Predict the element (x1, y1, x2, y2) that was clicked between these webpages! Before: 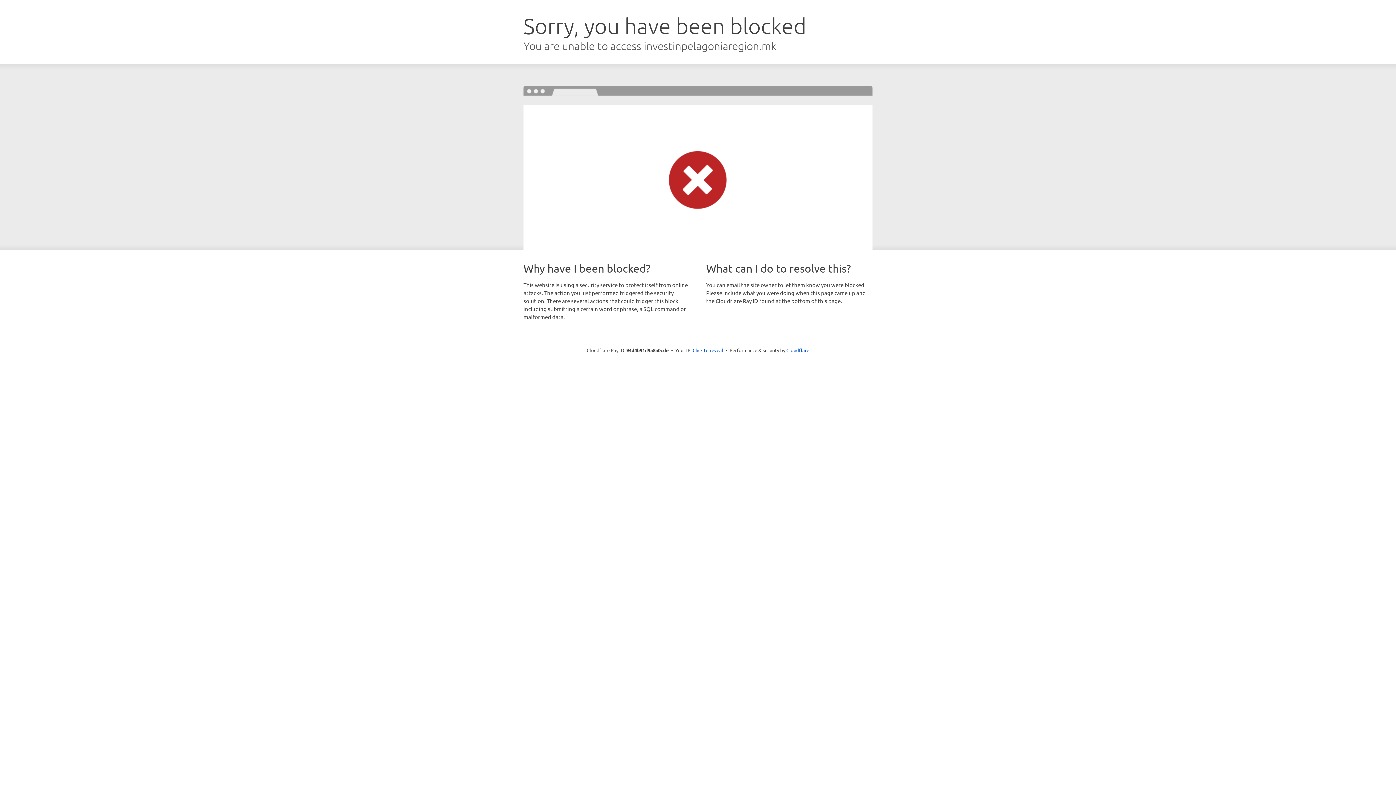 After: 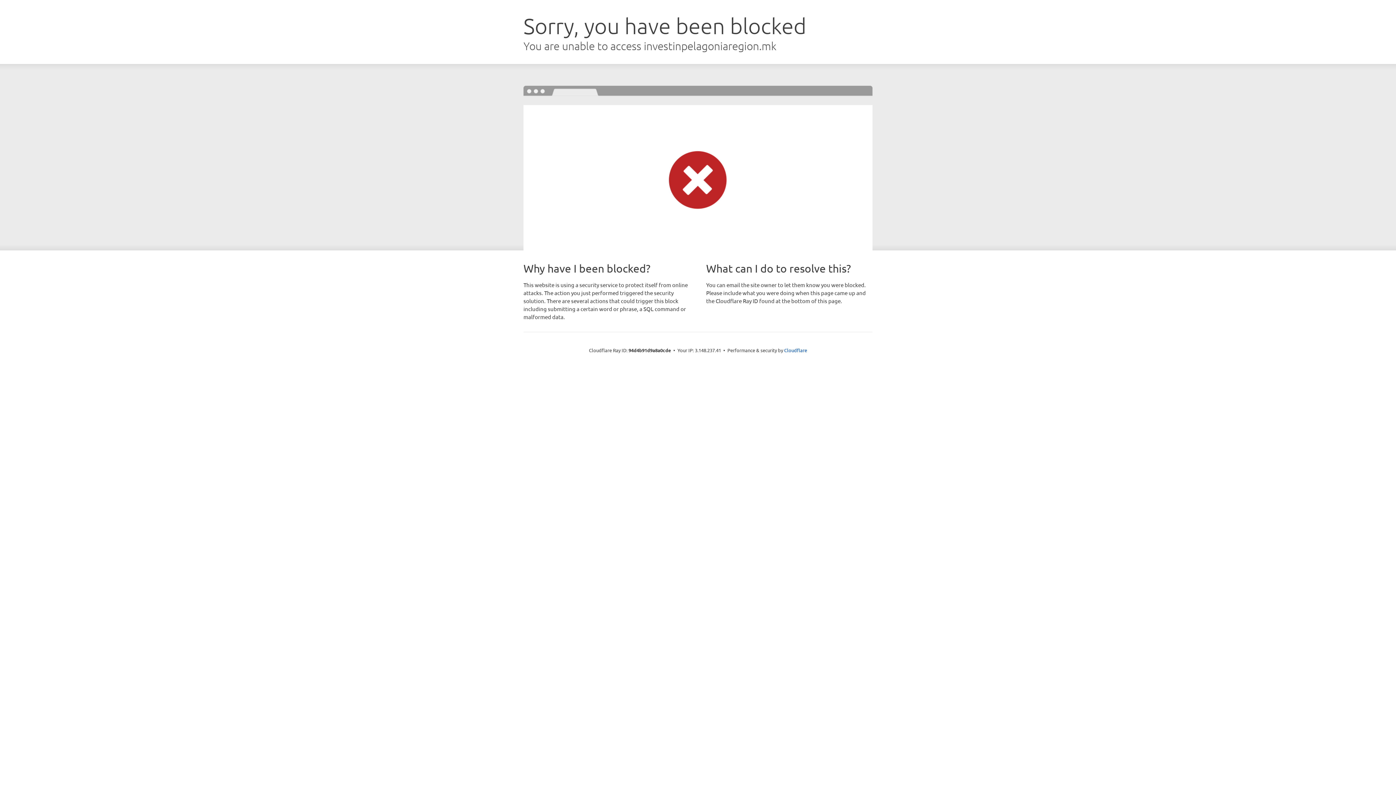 Action: label: Click to reveal bbox: (692, 346, 723, 353)